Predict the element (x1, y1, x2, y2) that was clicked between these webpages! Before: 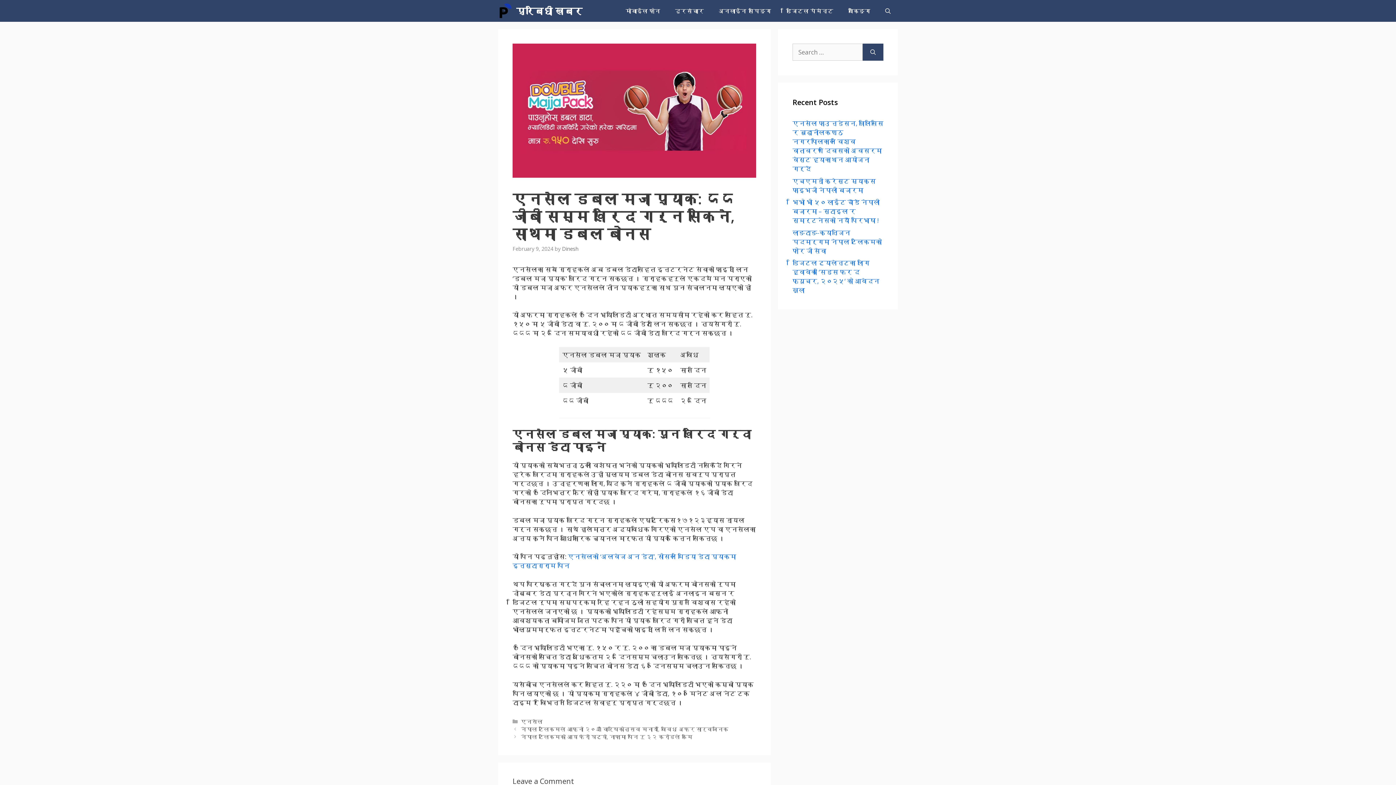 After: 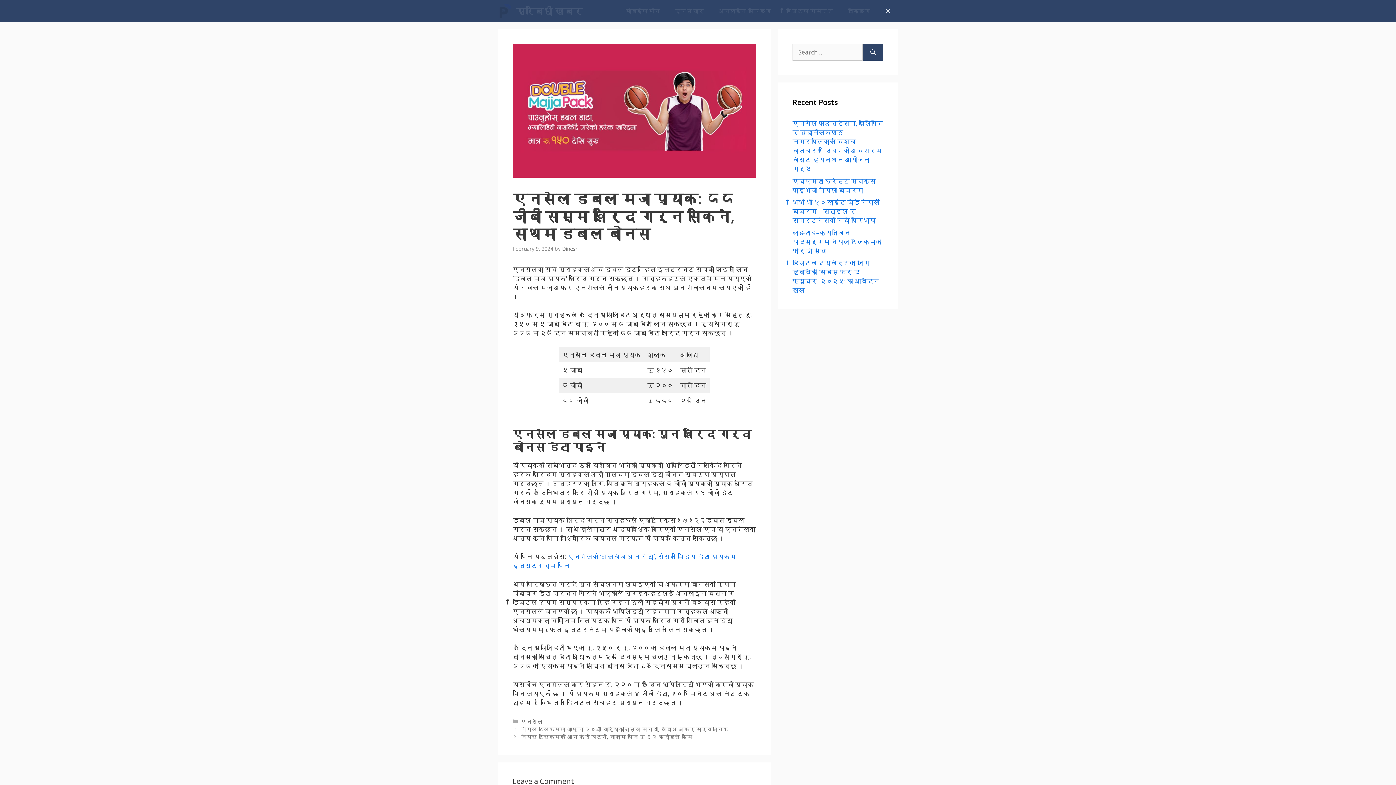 Action: bbox: (878, 0, 898, 21) label: Open Search Bar